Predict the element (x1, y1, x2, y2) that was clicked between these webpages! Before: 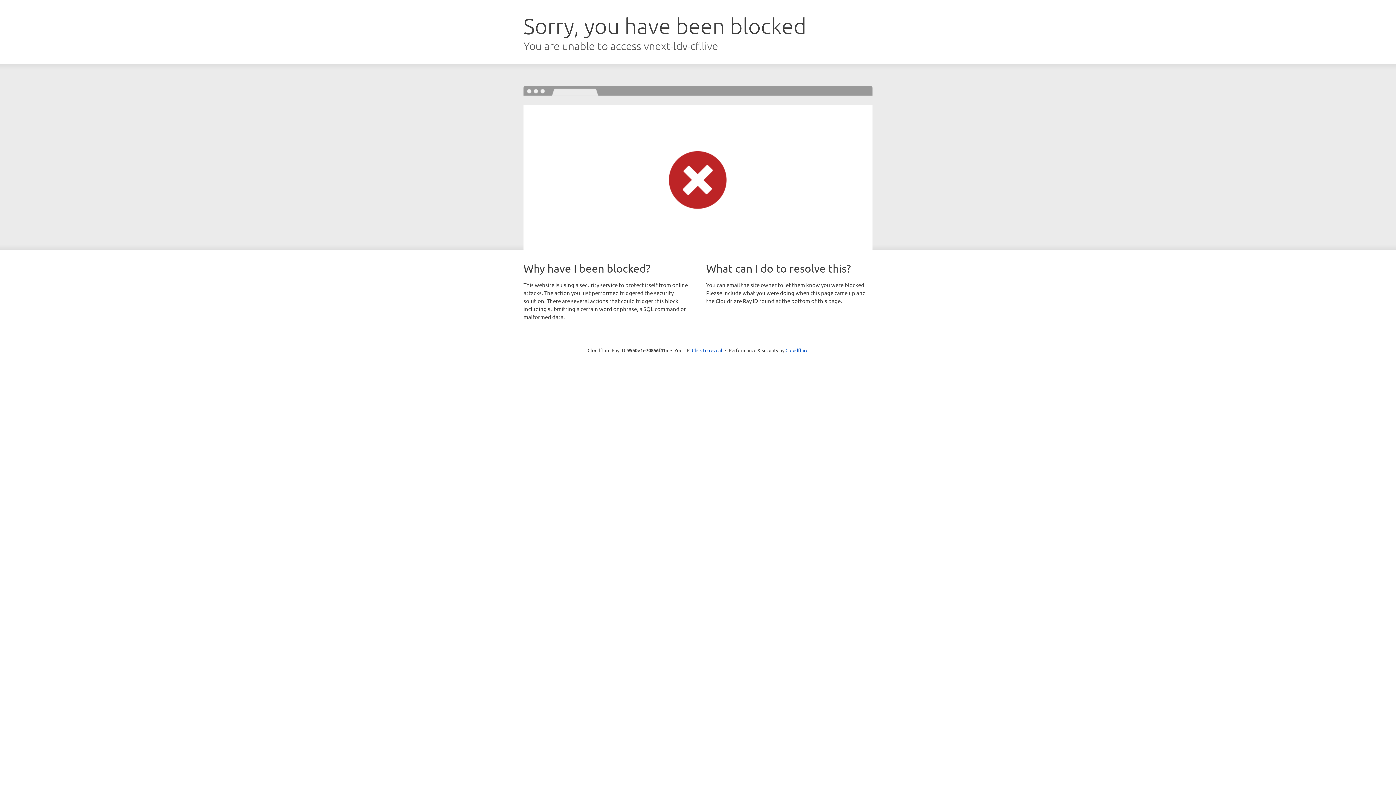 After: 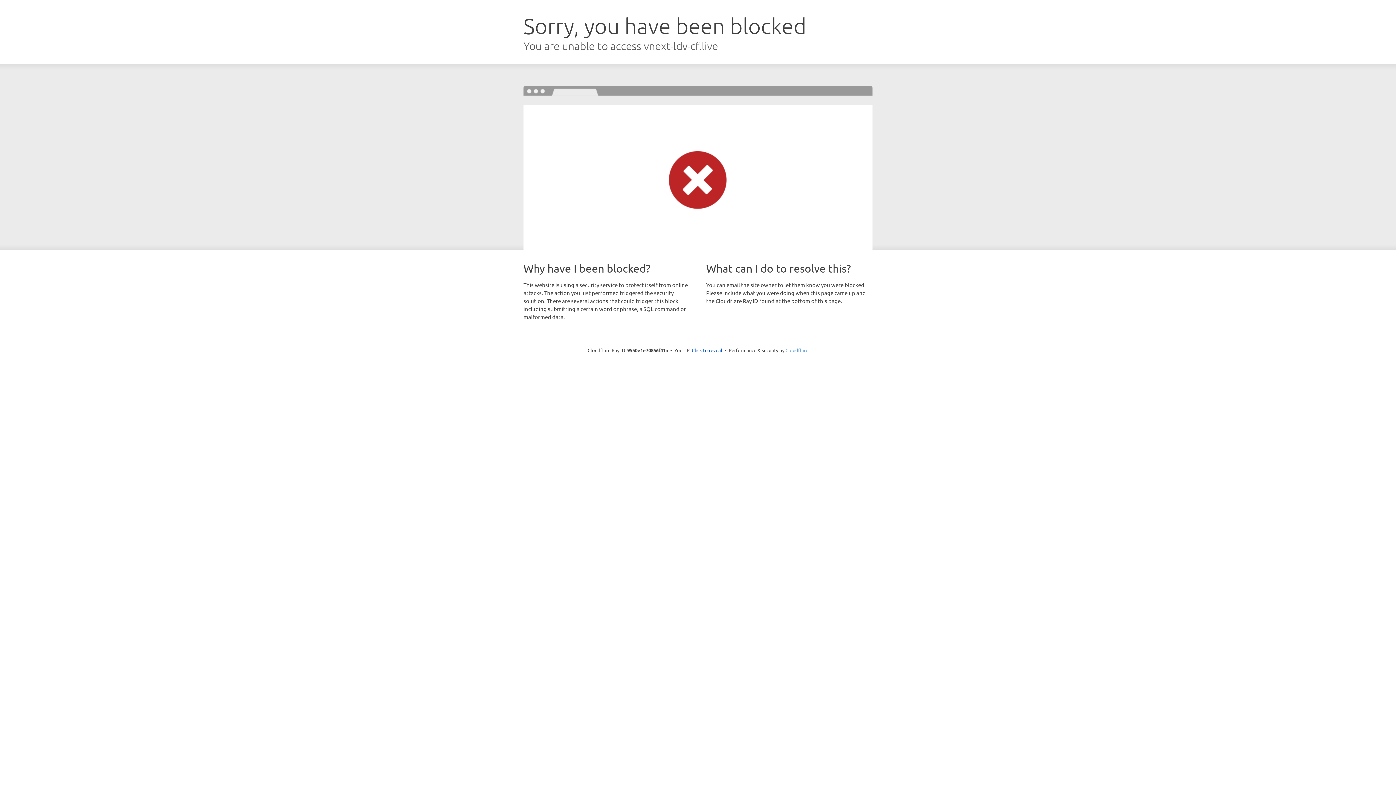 Action: bbox: (785, 347, 808, 353) label: Cloudflare